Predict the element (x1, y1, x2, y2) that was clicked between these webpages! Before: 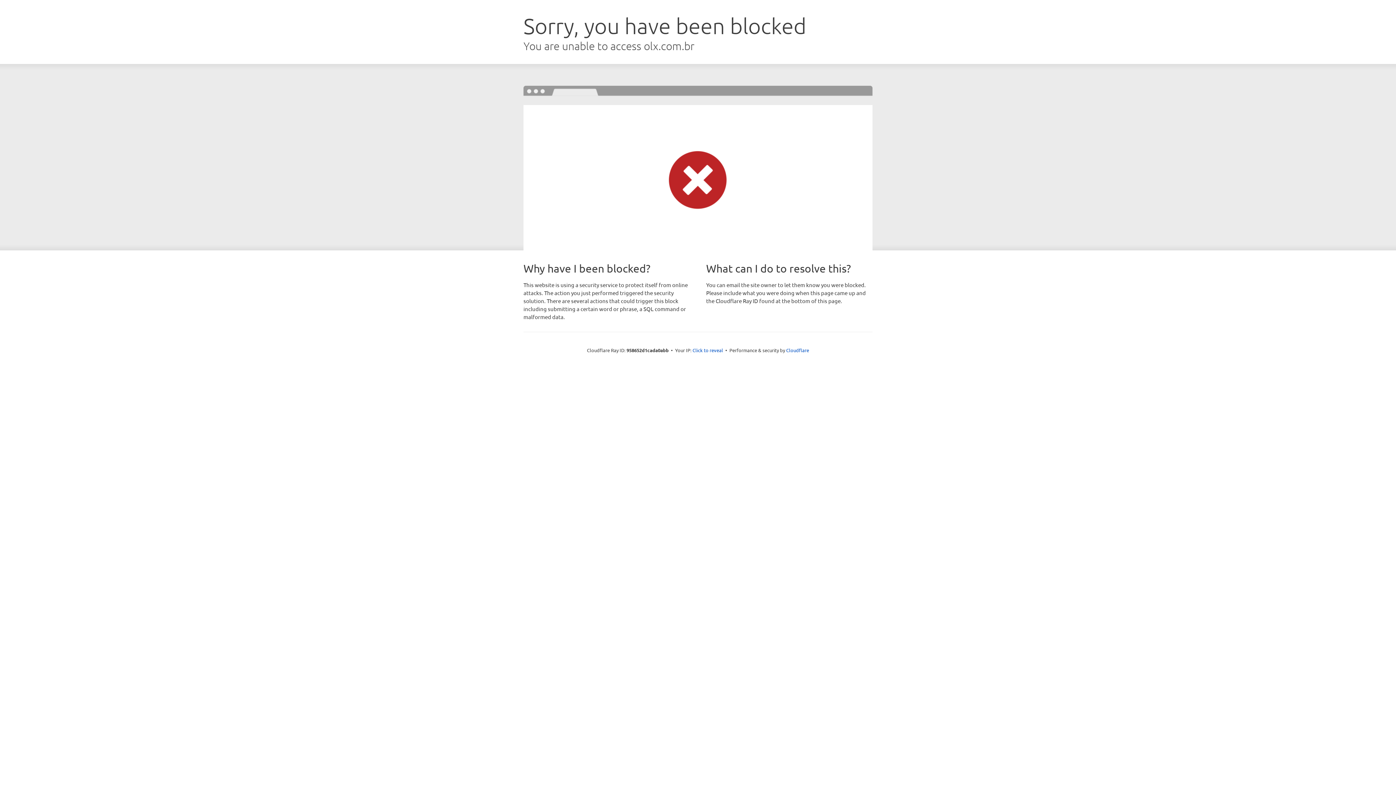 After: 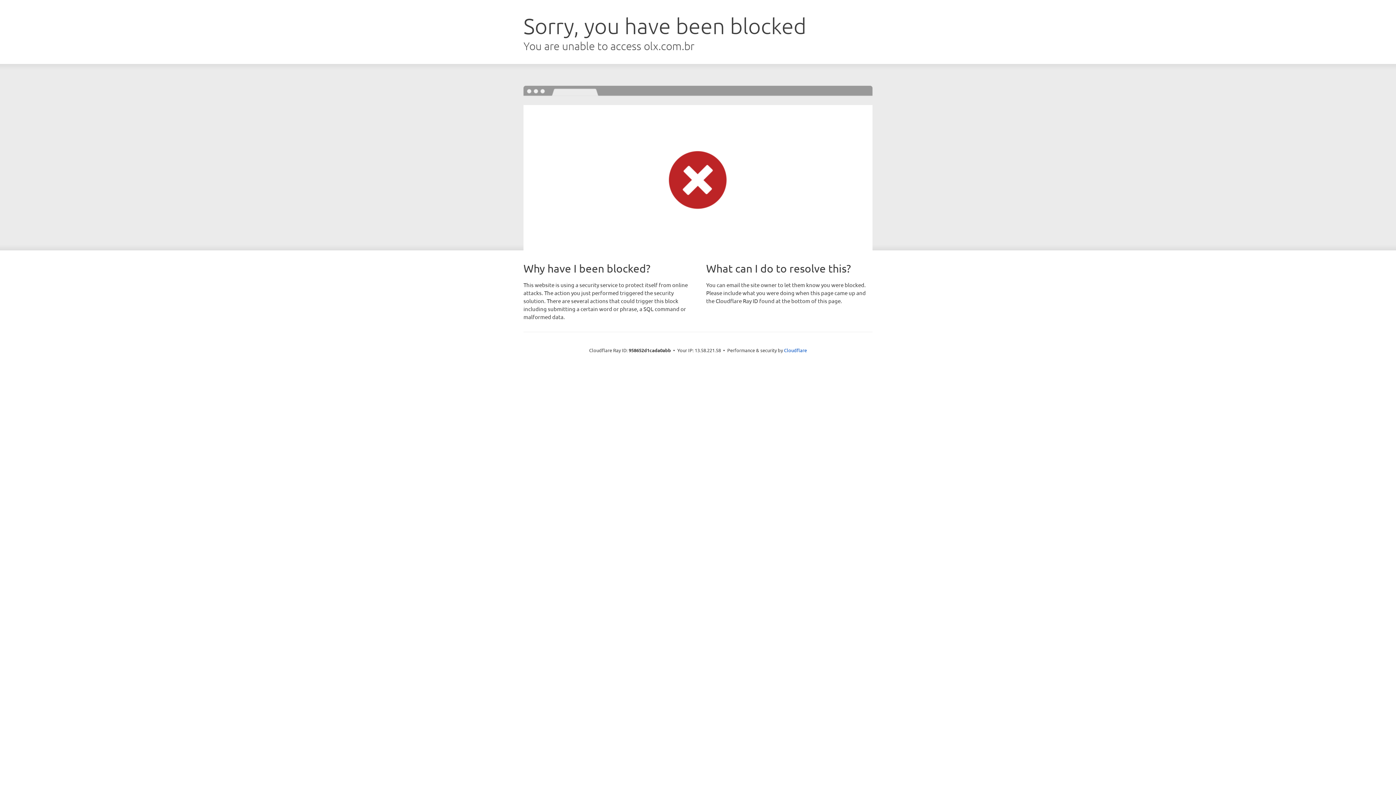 Action: label: Click to reveal bbox: (692, 346, 723, 353)